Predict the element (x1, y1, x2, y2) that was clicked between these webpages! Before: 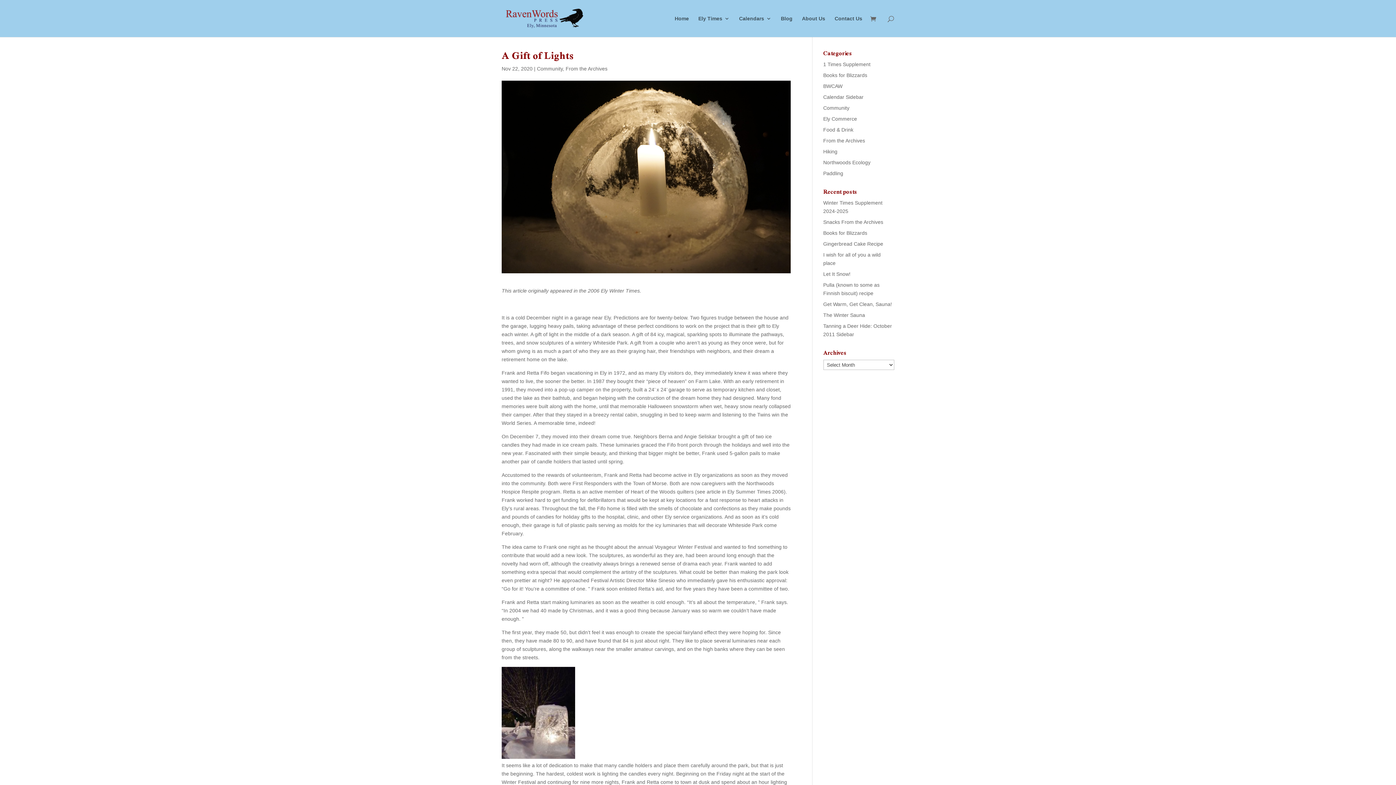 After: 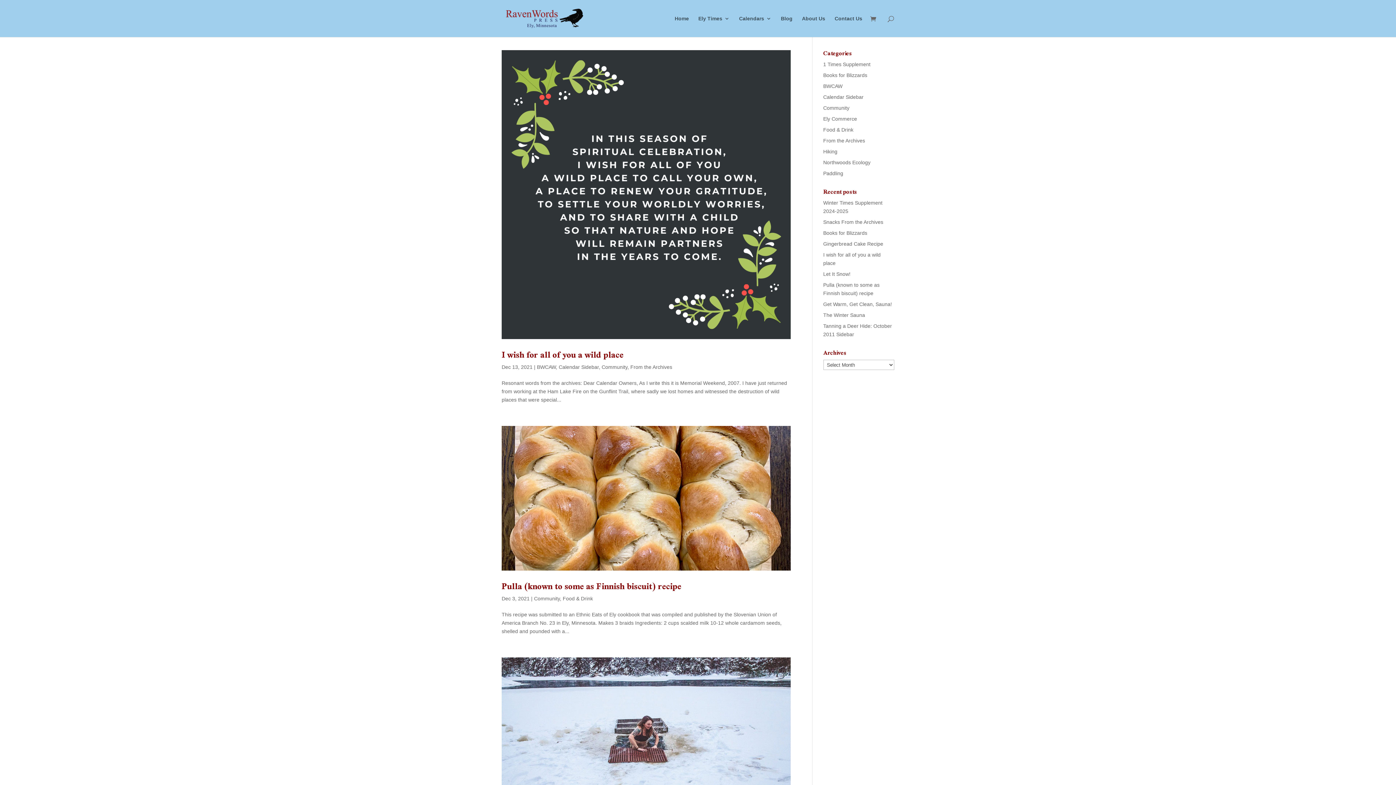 Action: label: Community bbox: (823, 105, 849, 110)